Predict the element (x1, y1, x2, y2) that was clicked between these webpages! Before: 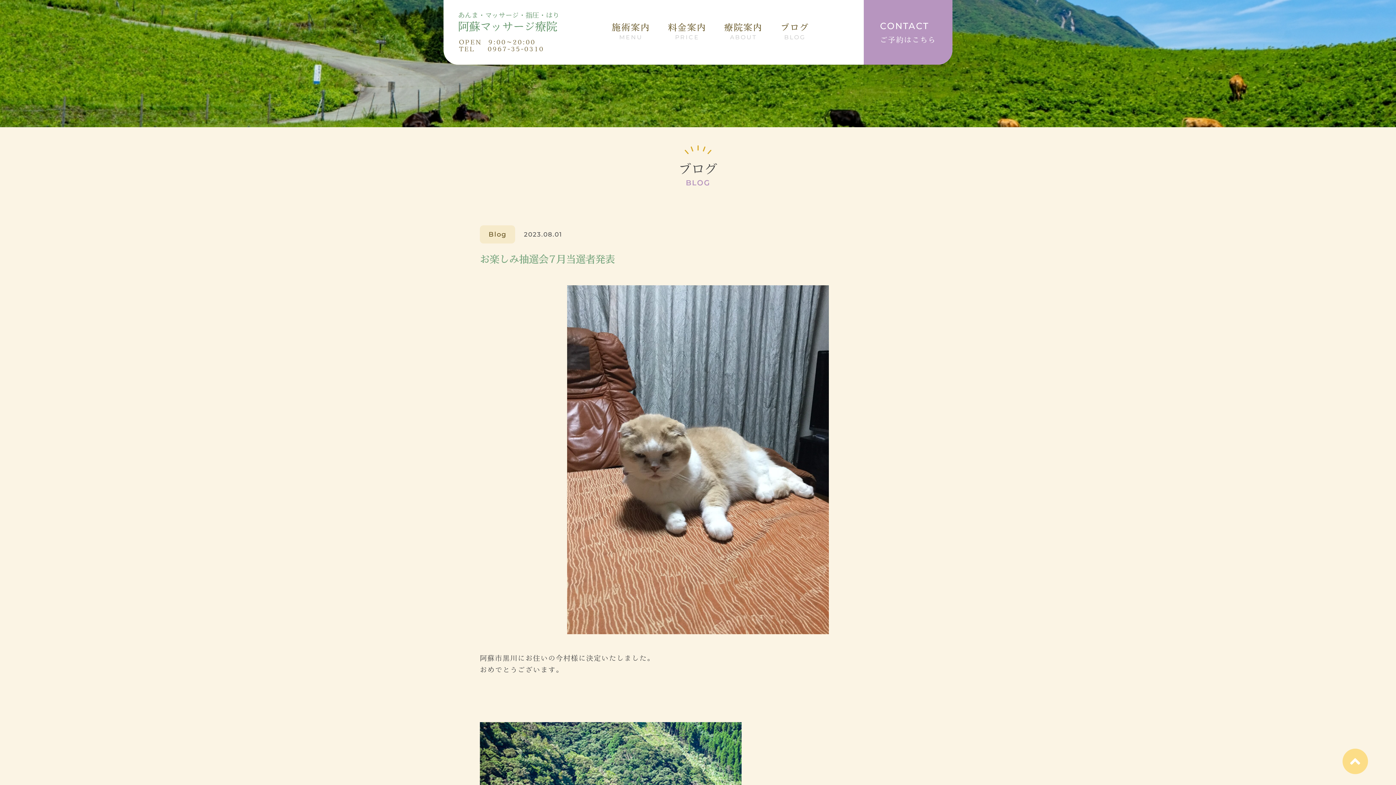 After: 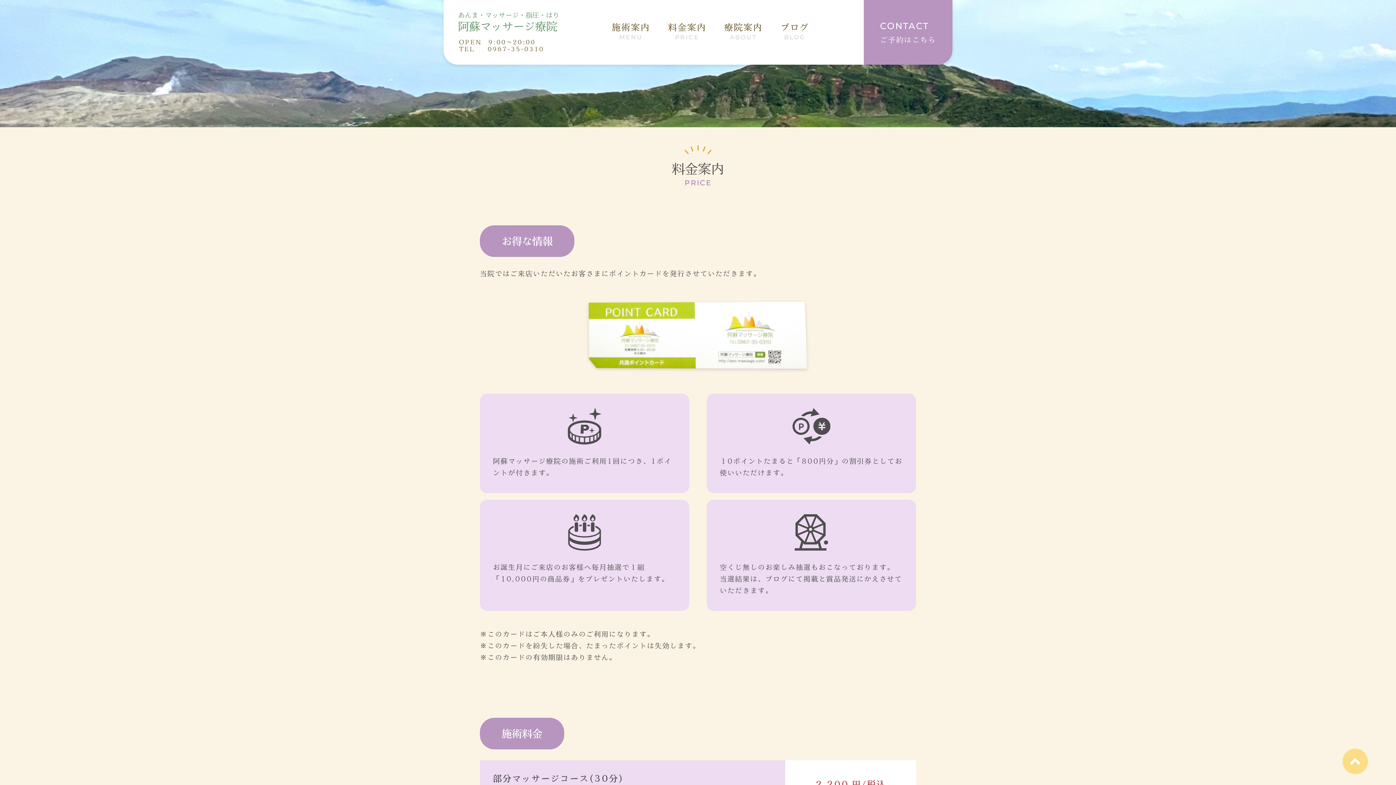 Action: bbox: (668, 22, 706, 42) label: 料金案内
PRICE